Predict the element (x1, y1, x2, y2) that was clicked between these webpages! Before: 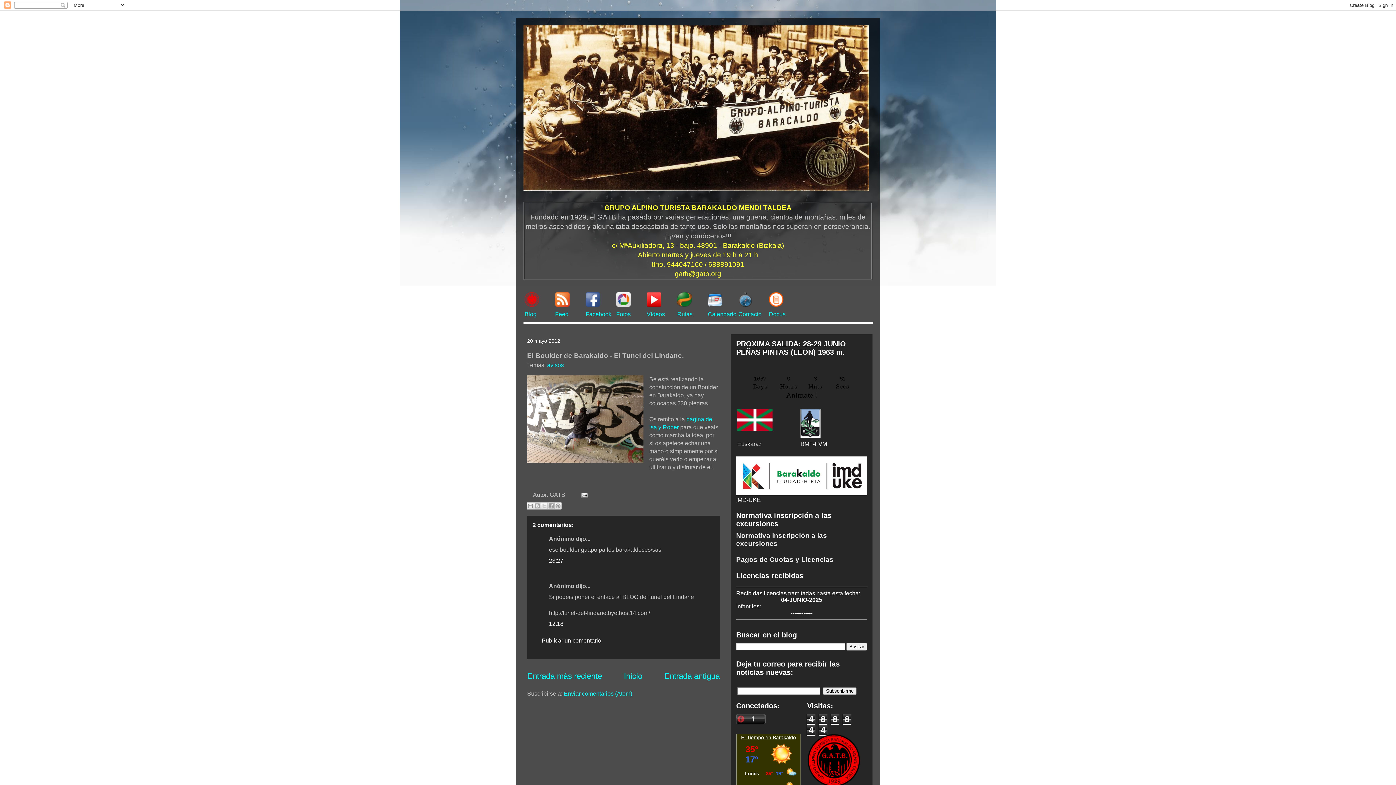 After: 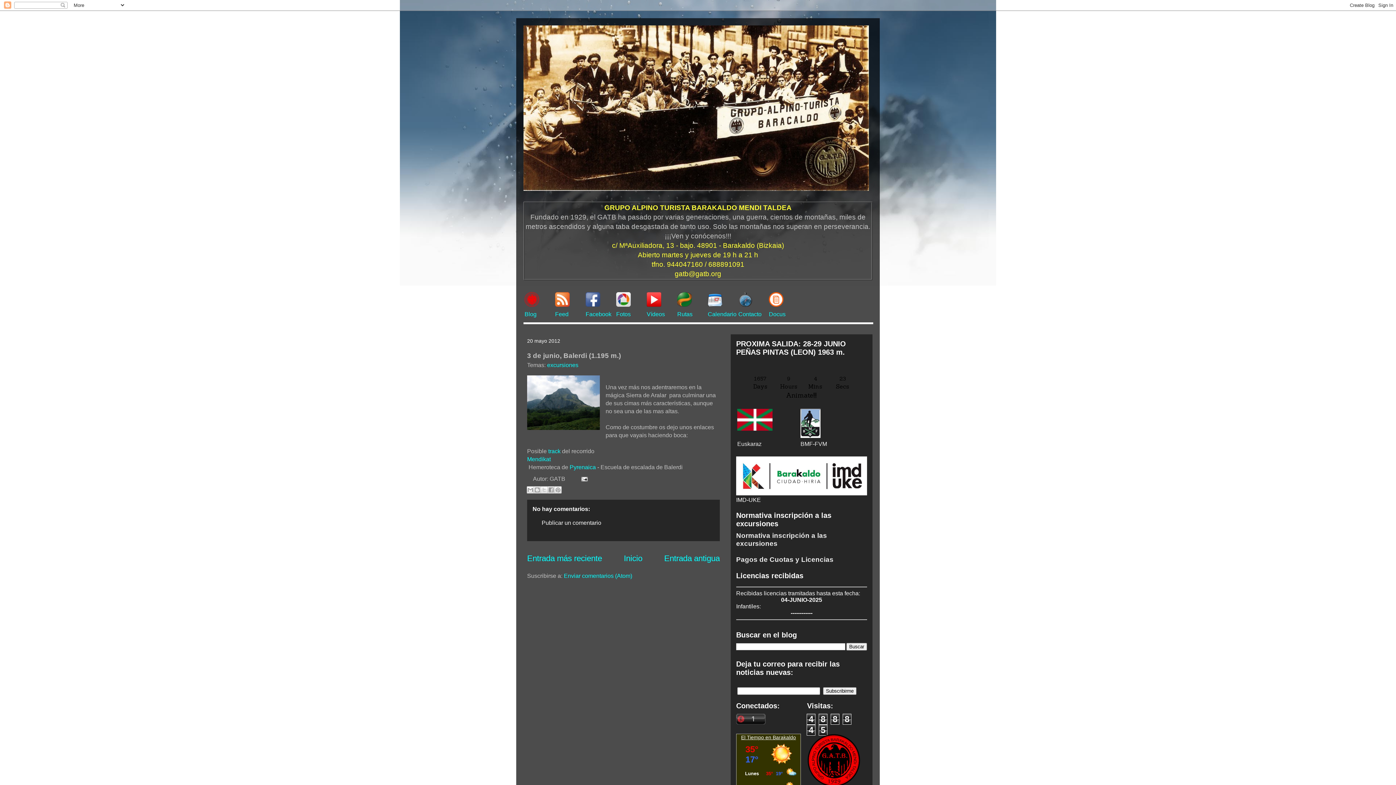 Action: bbox: (664, 672, 720, 681) label: Entrada antigua